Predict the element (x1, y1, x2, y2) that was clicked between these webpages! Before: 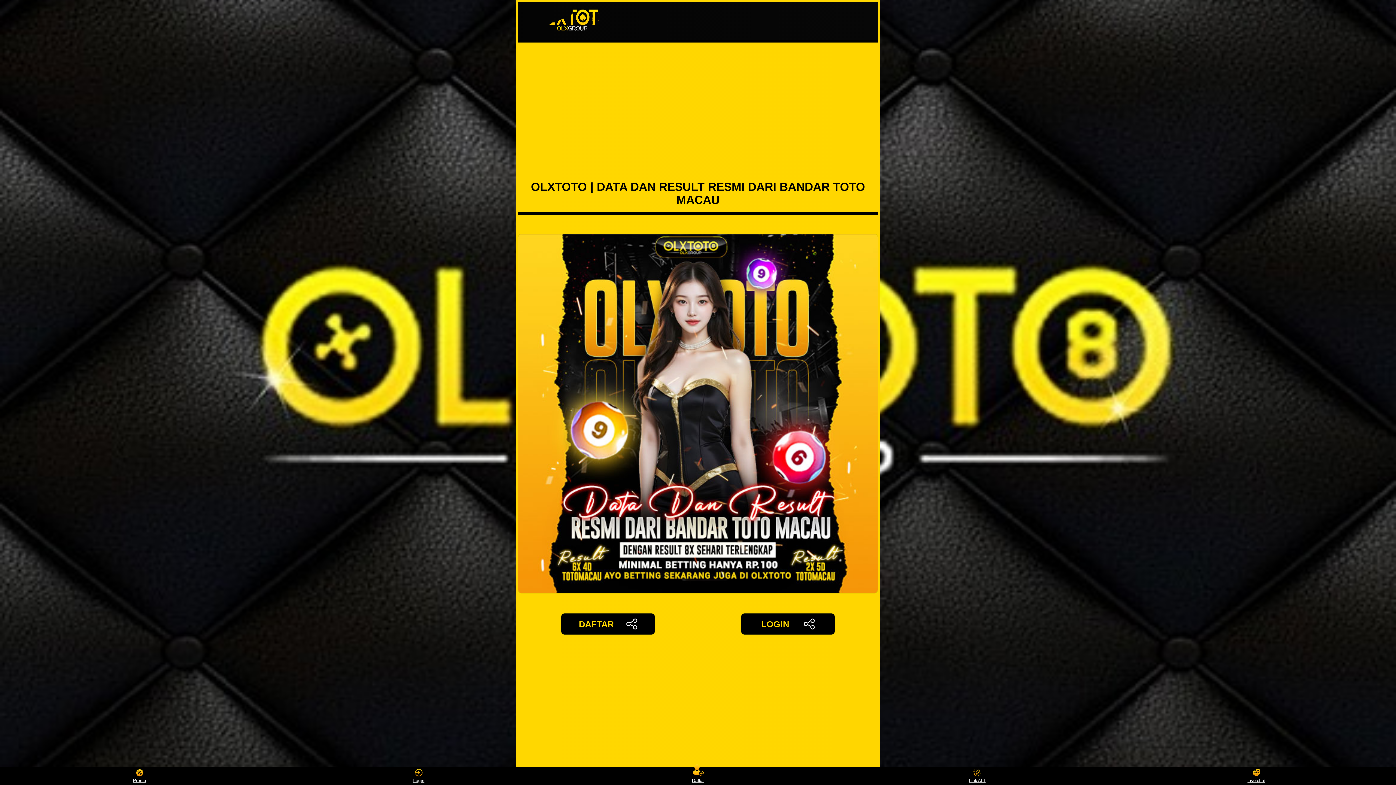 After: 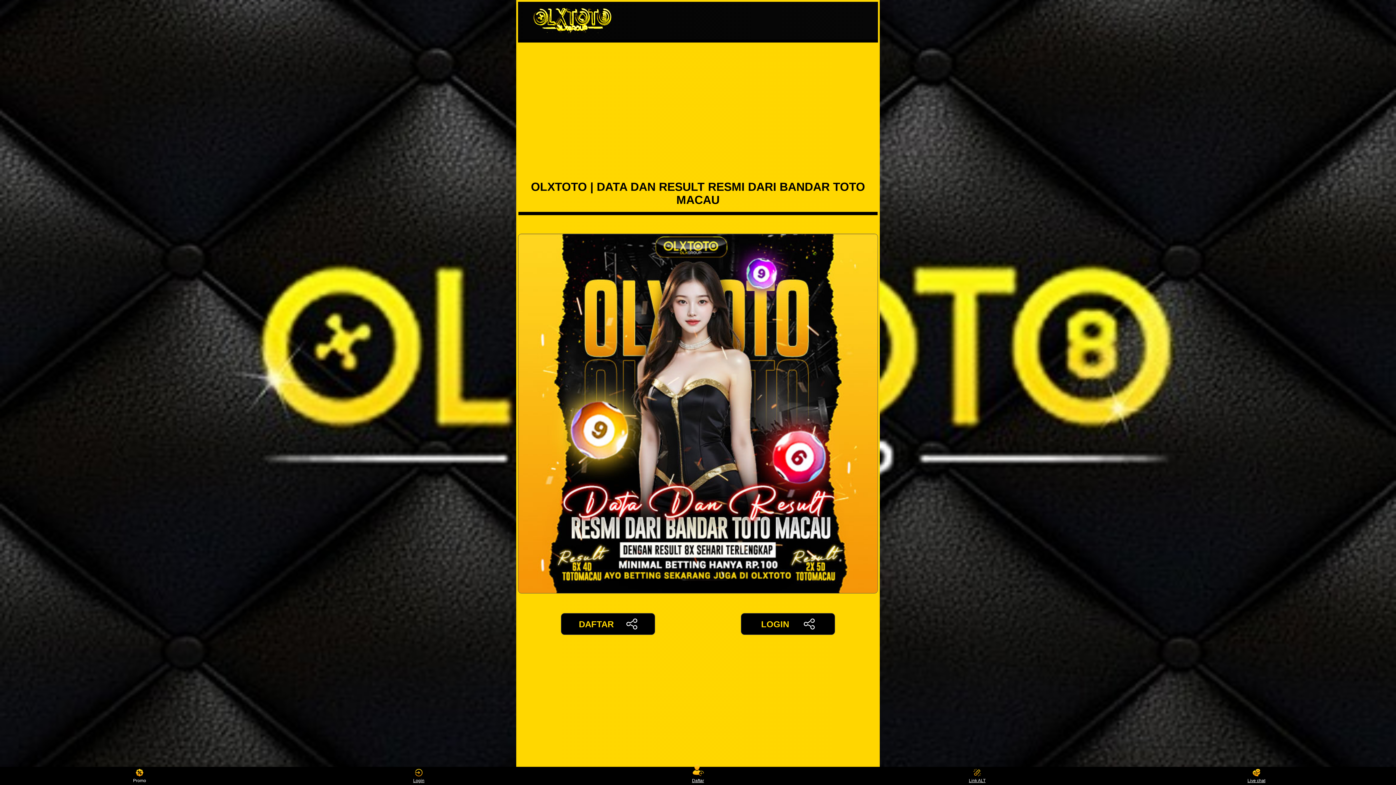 Action: label: Promo bbox: (126, 768, 153, 783)